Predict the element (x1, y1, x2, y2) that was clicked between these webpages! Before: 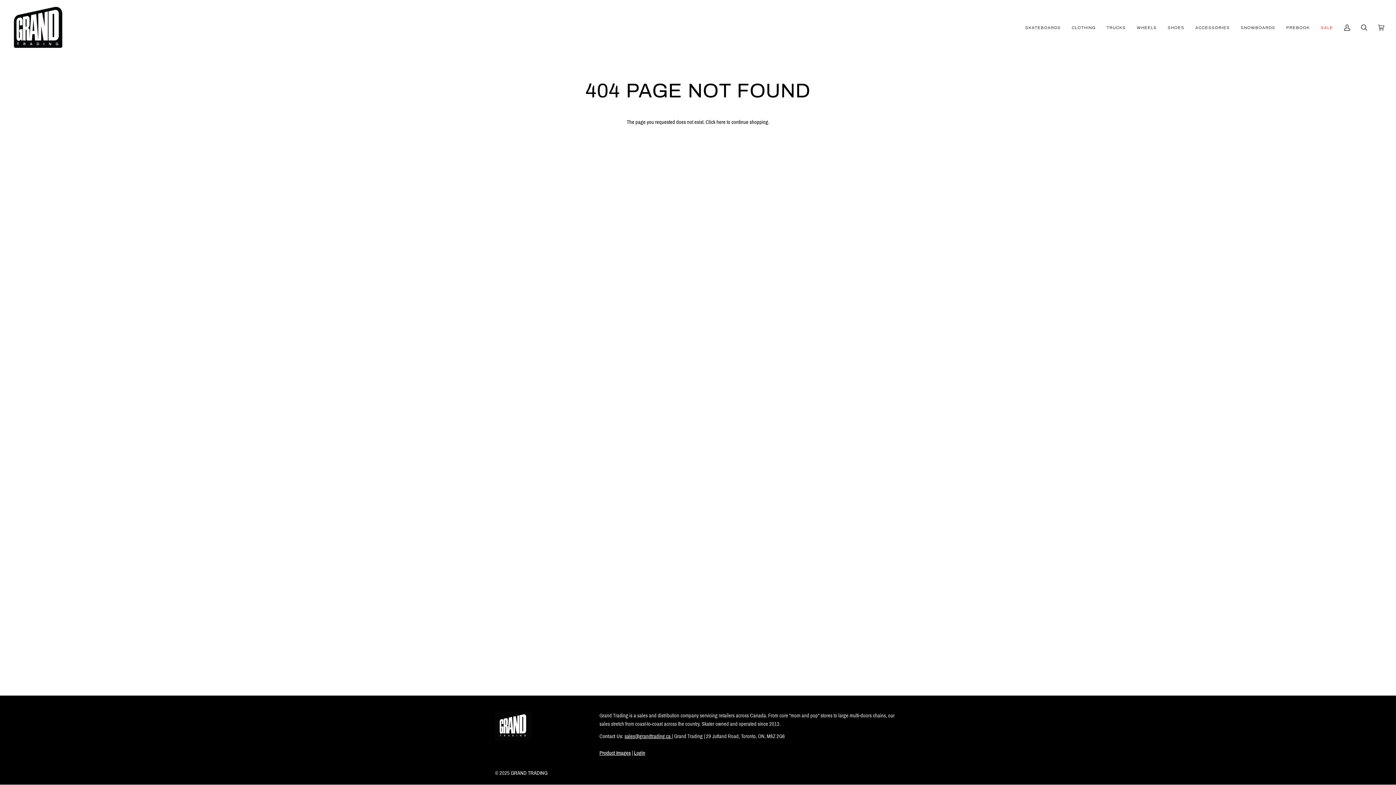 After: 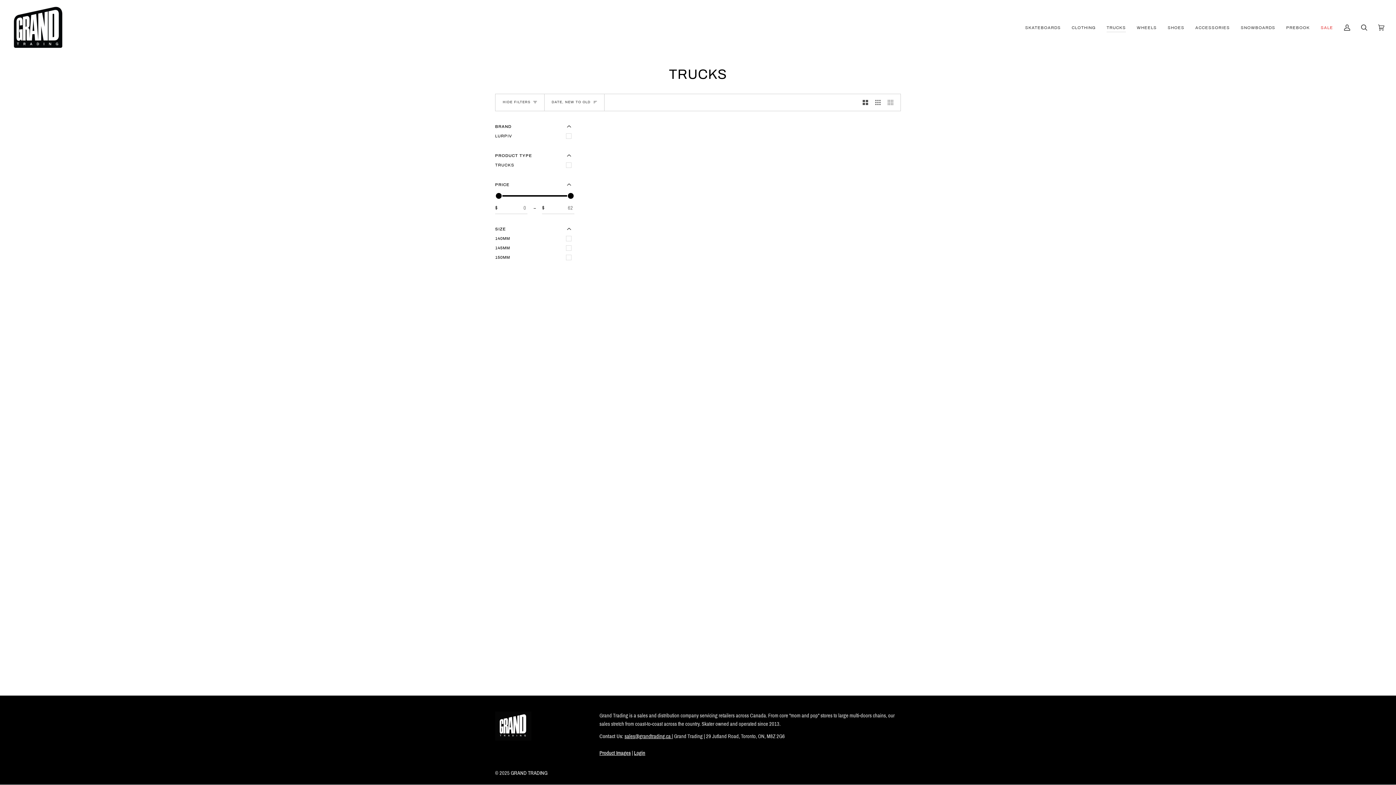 Action: bbox: (1101, 0, 1131, 55) label: TRUCKS